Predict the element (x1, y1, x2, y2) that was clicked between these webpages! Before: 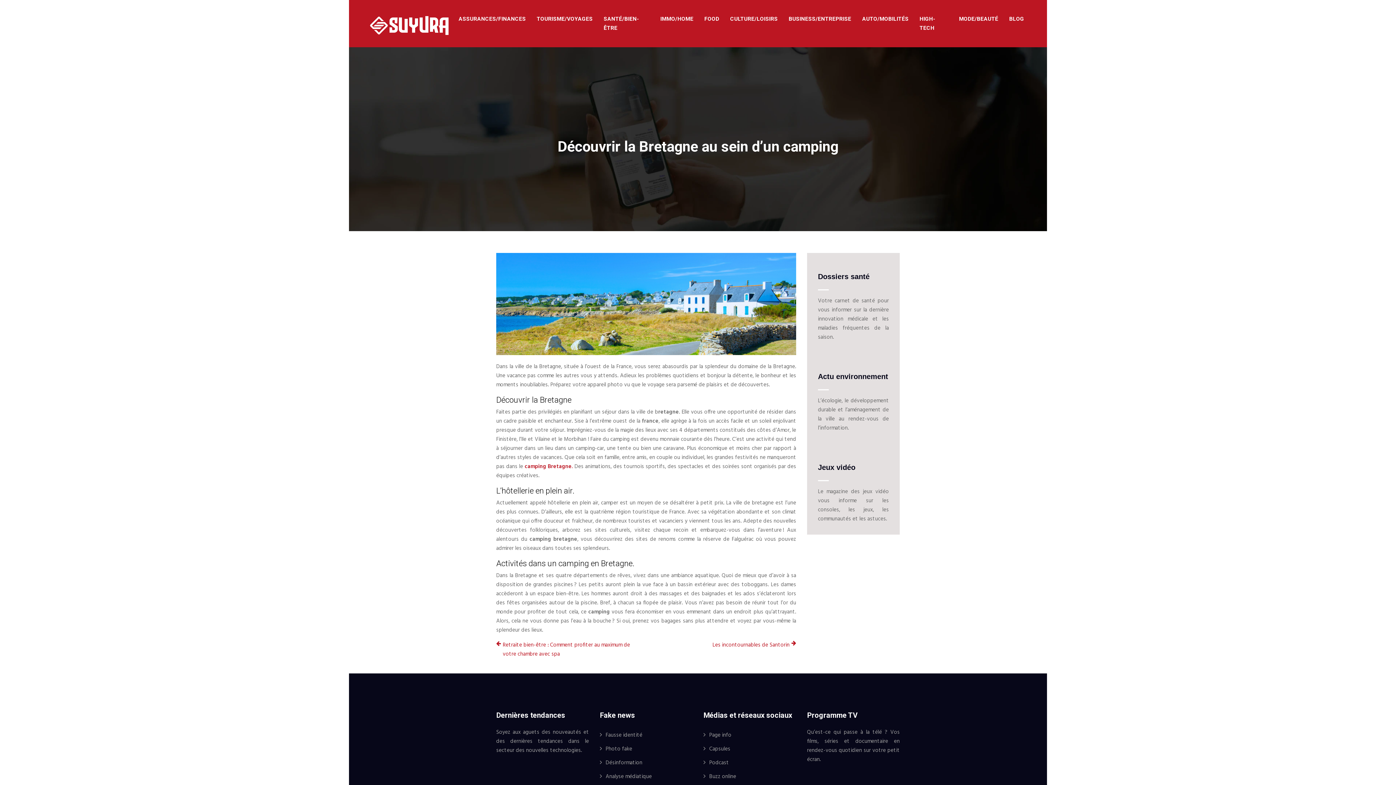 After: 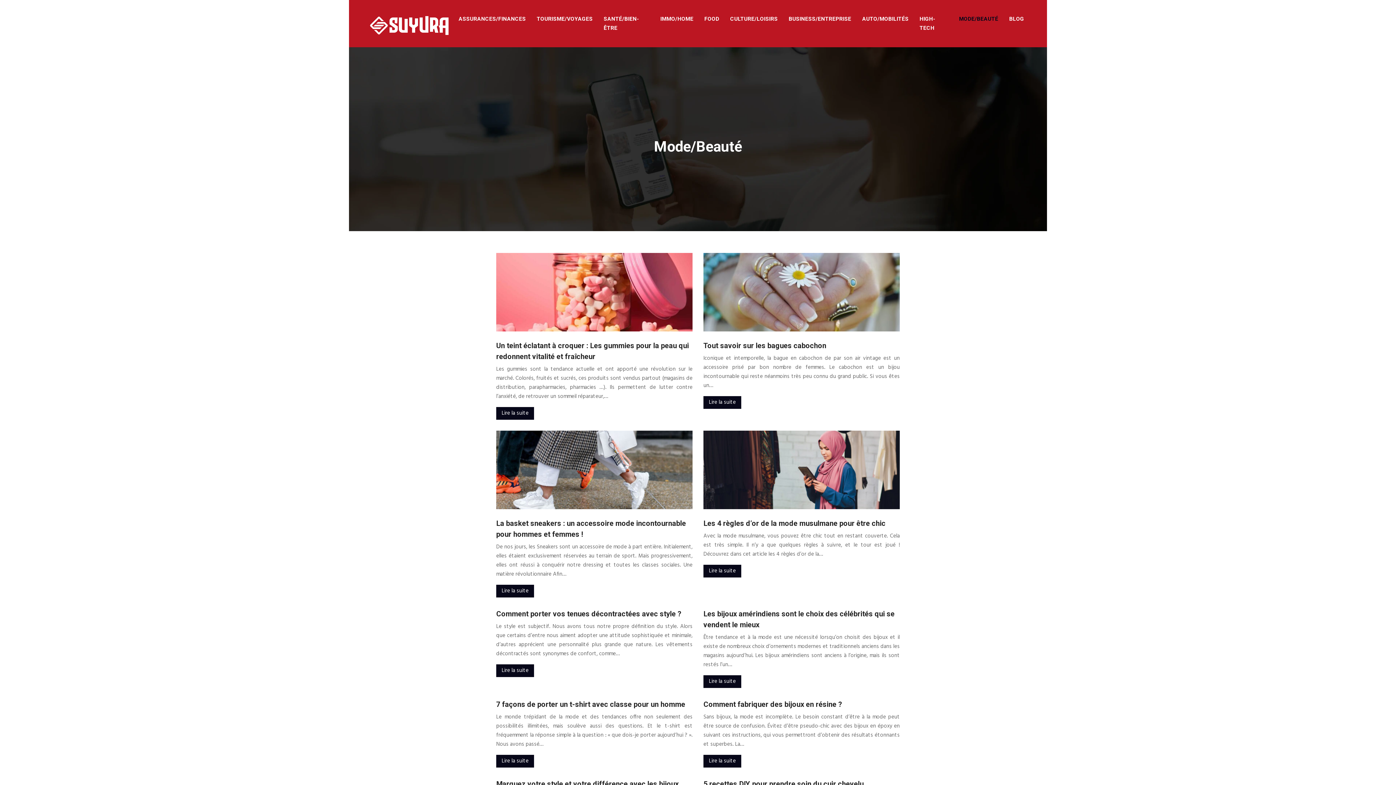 Action: bbox: (959, 14, 998, 23) label: MODE/BEAUTÉ